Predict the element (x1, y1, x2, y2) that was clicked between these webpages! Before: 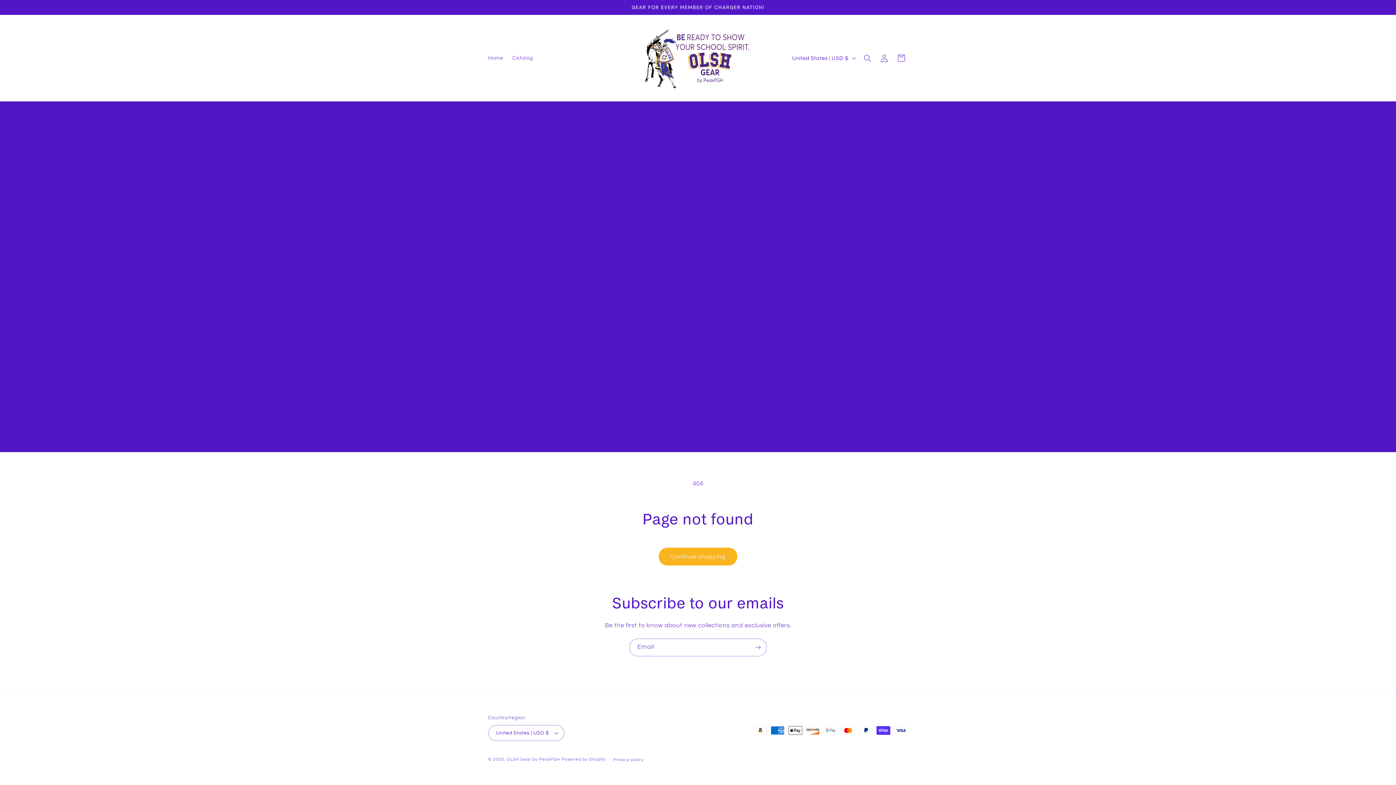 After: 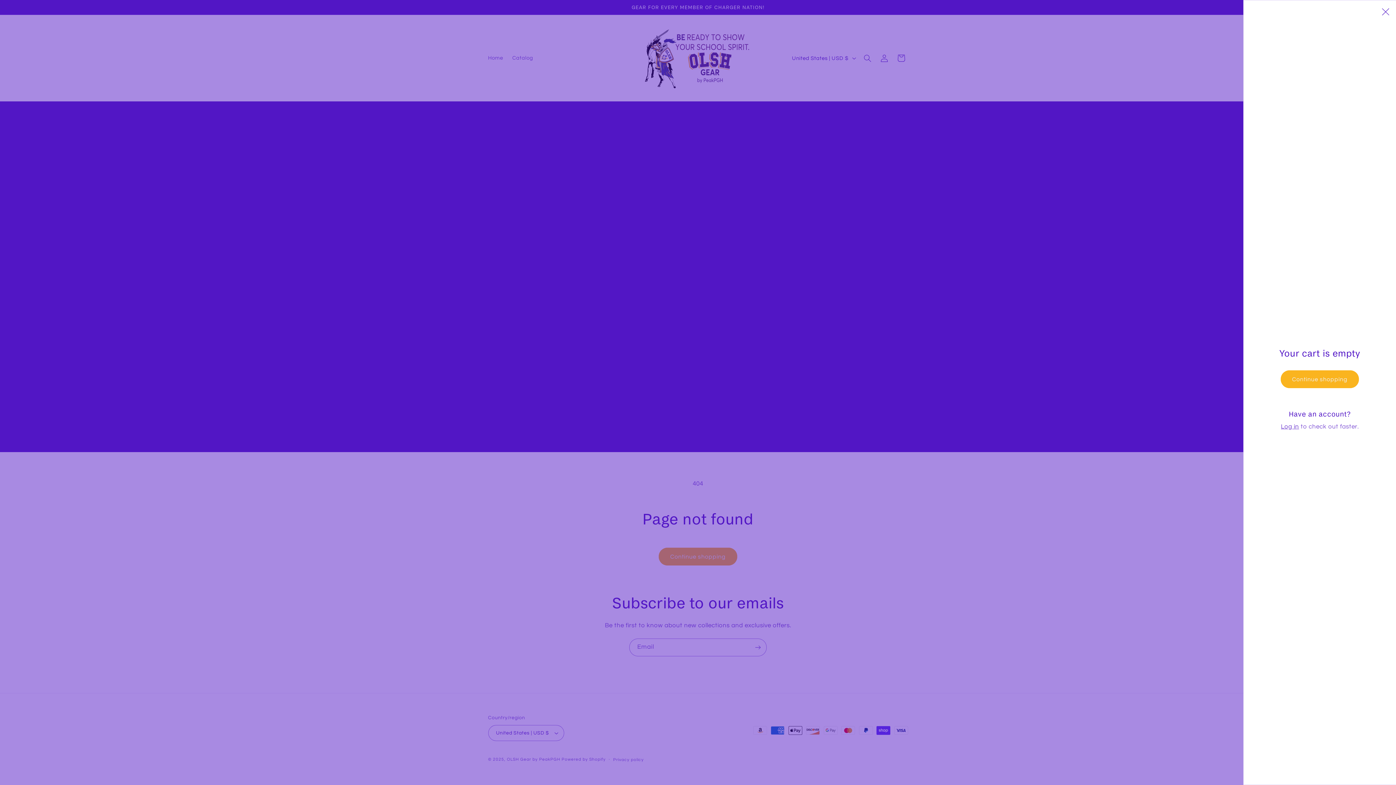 Action: bbox: (892, 49, 909, 66) label: Cart